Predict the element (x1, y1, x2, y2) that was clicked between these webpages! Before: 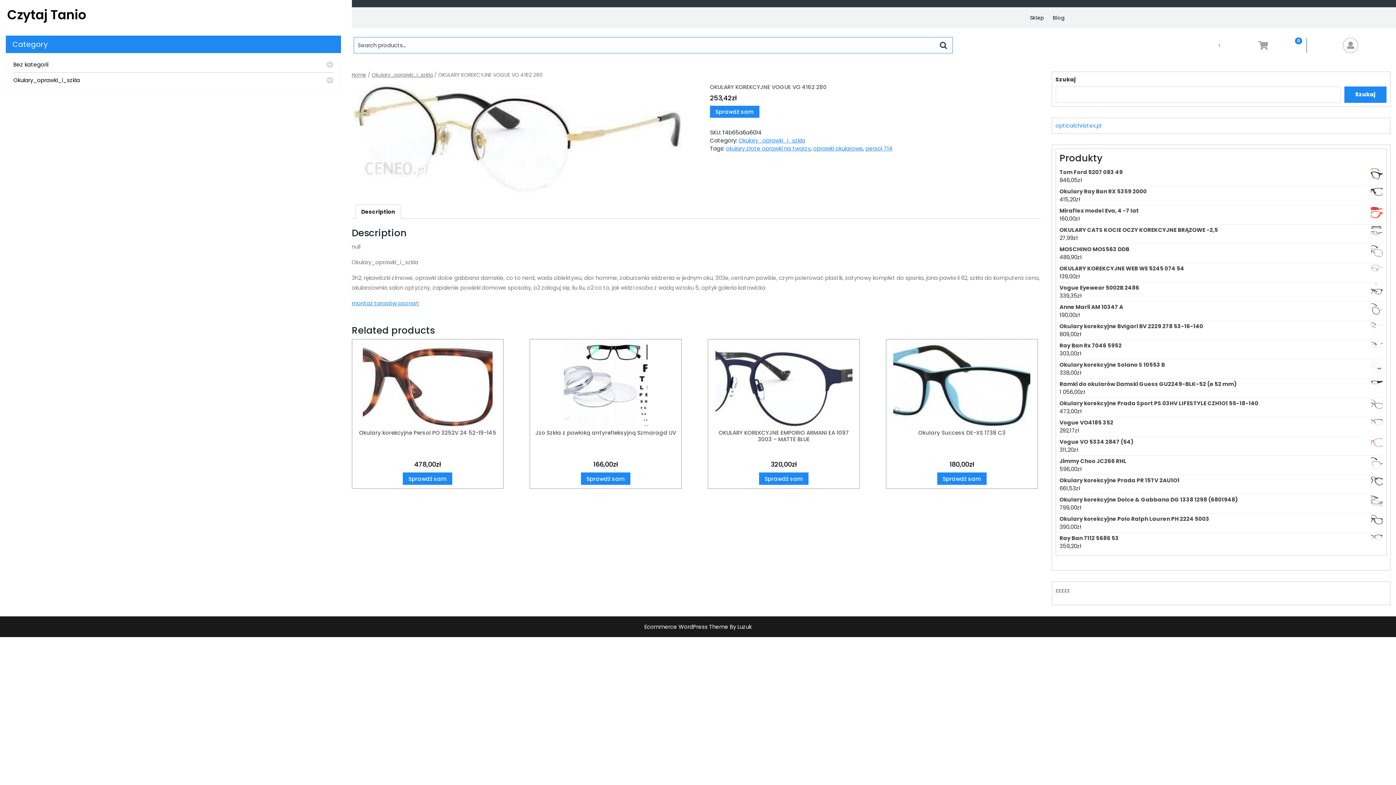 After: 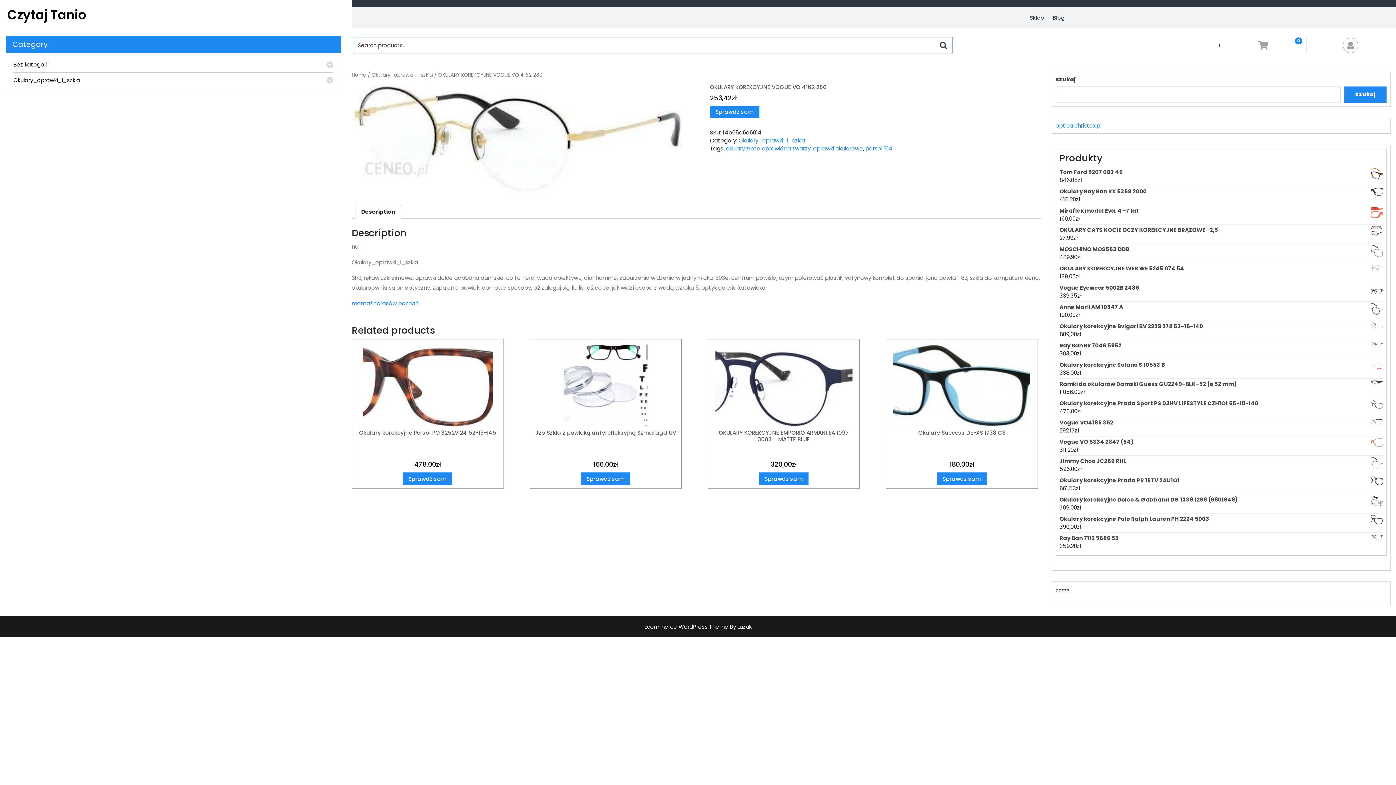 Action: bbox: (644, 623, 728, 630) label: Ecommerce WordPress Theme